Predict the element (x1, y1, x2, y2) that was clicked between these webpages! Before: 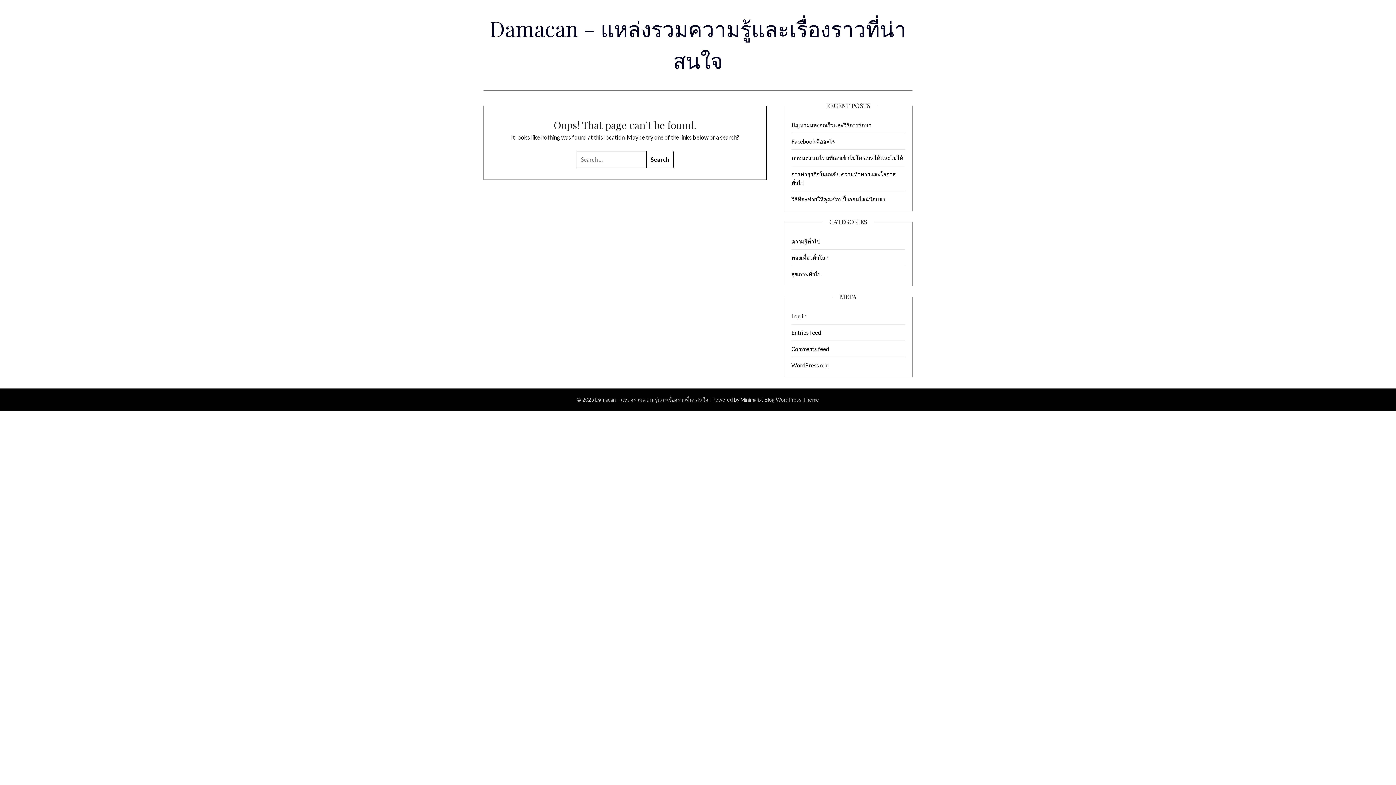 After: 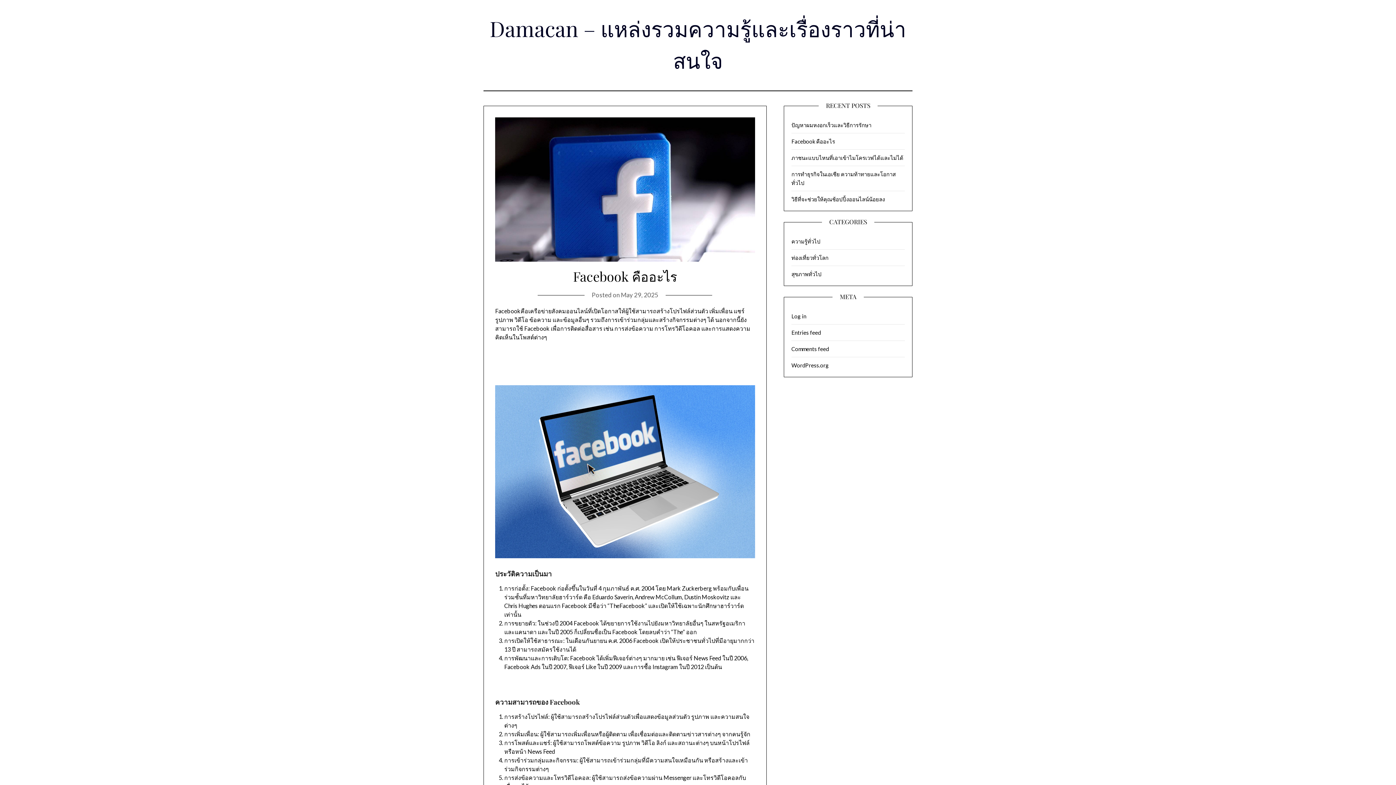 Action: bbox: (791, 138, 835, 144) label: Facebook คืออะไร